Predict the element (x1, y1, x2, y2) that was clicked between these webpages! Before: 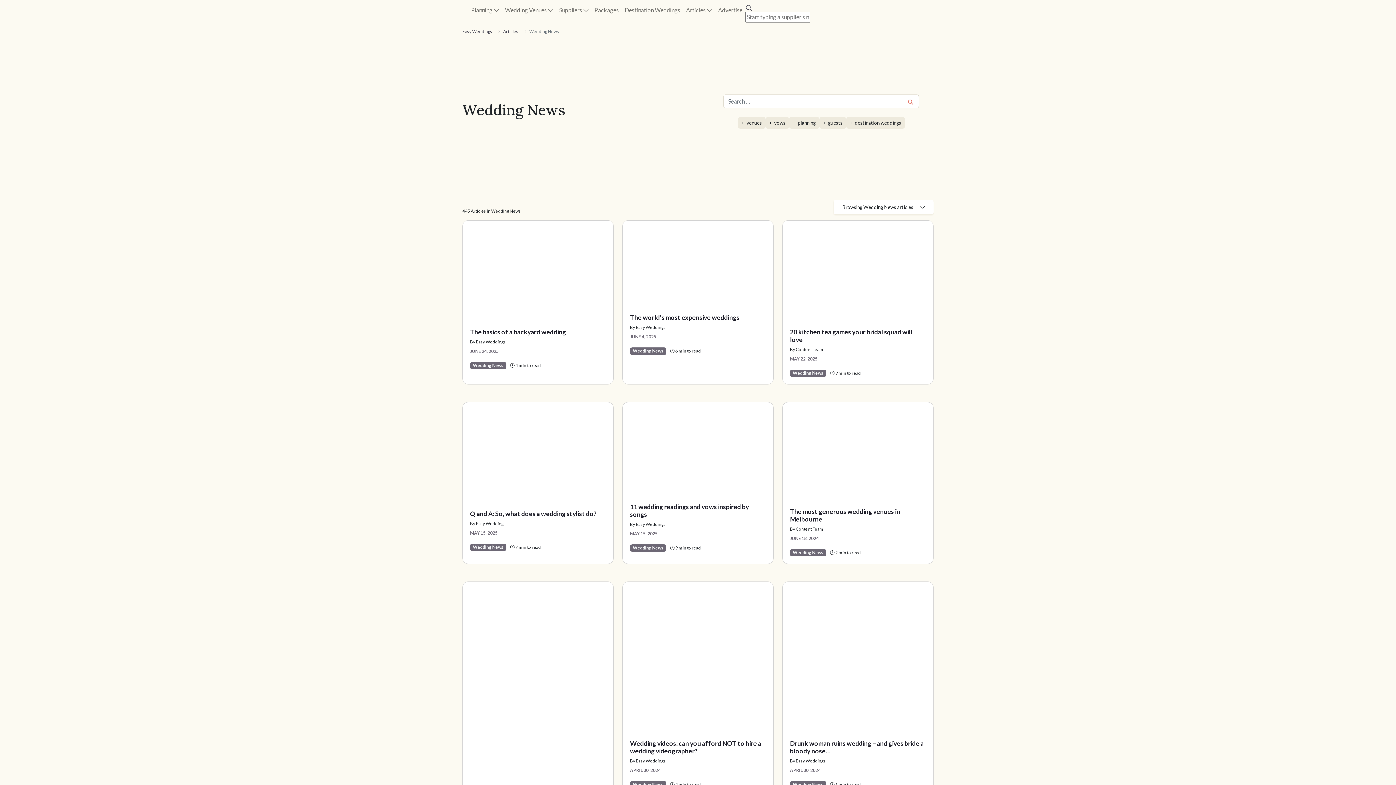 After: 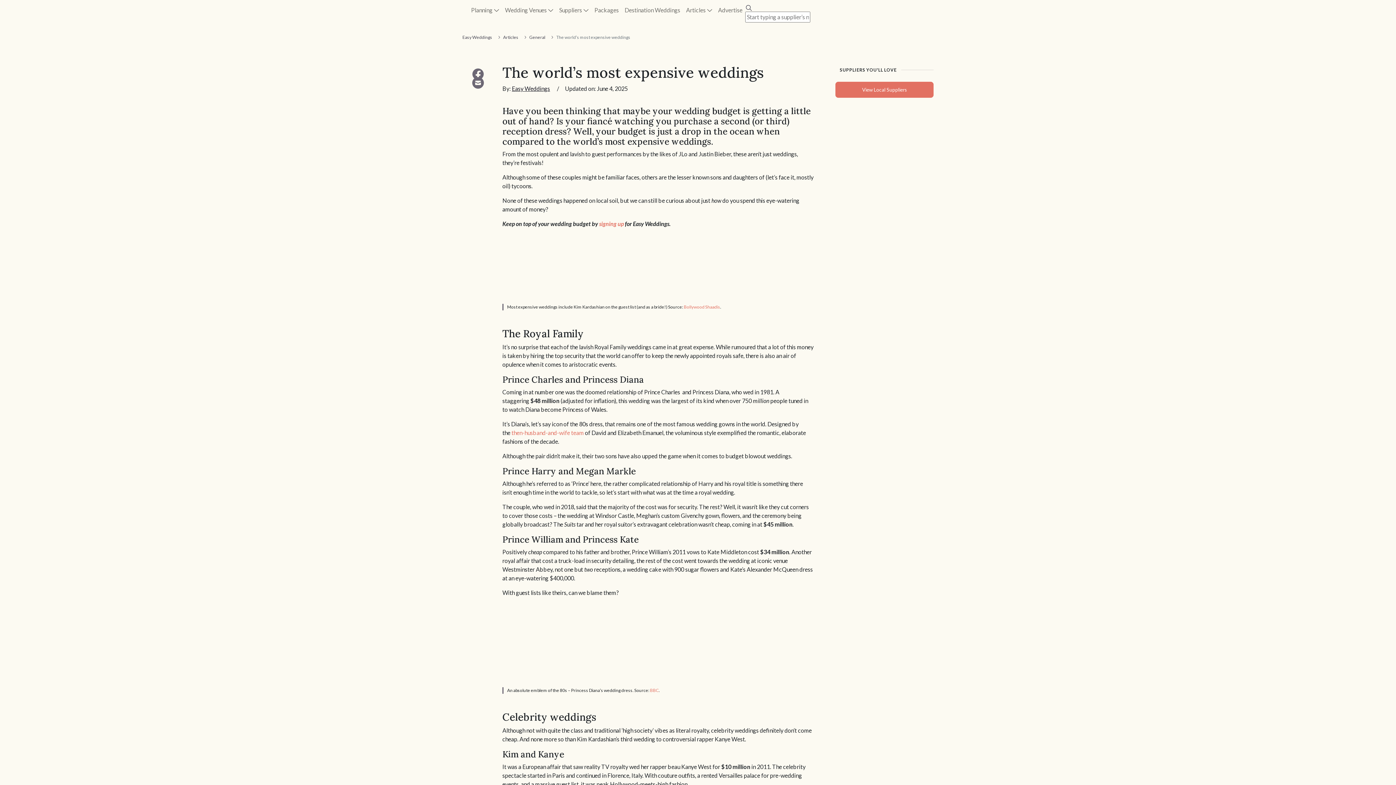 Action: bbox: (630, 313, 766, 321) label: The world’s most expensive weddings